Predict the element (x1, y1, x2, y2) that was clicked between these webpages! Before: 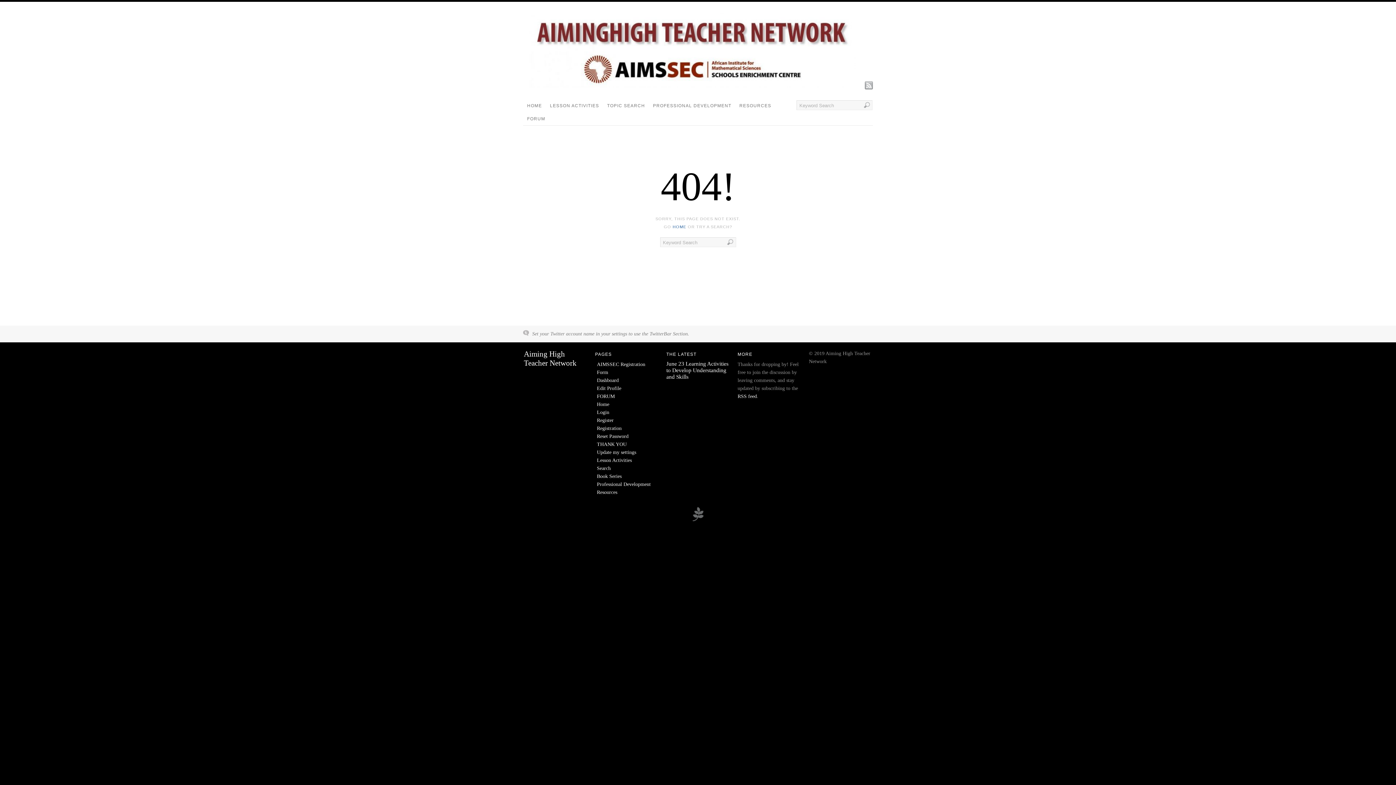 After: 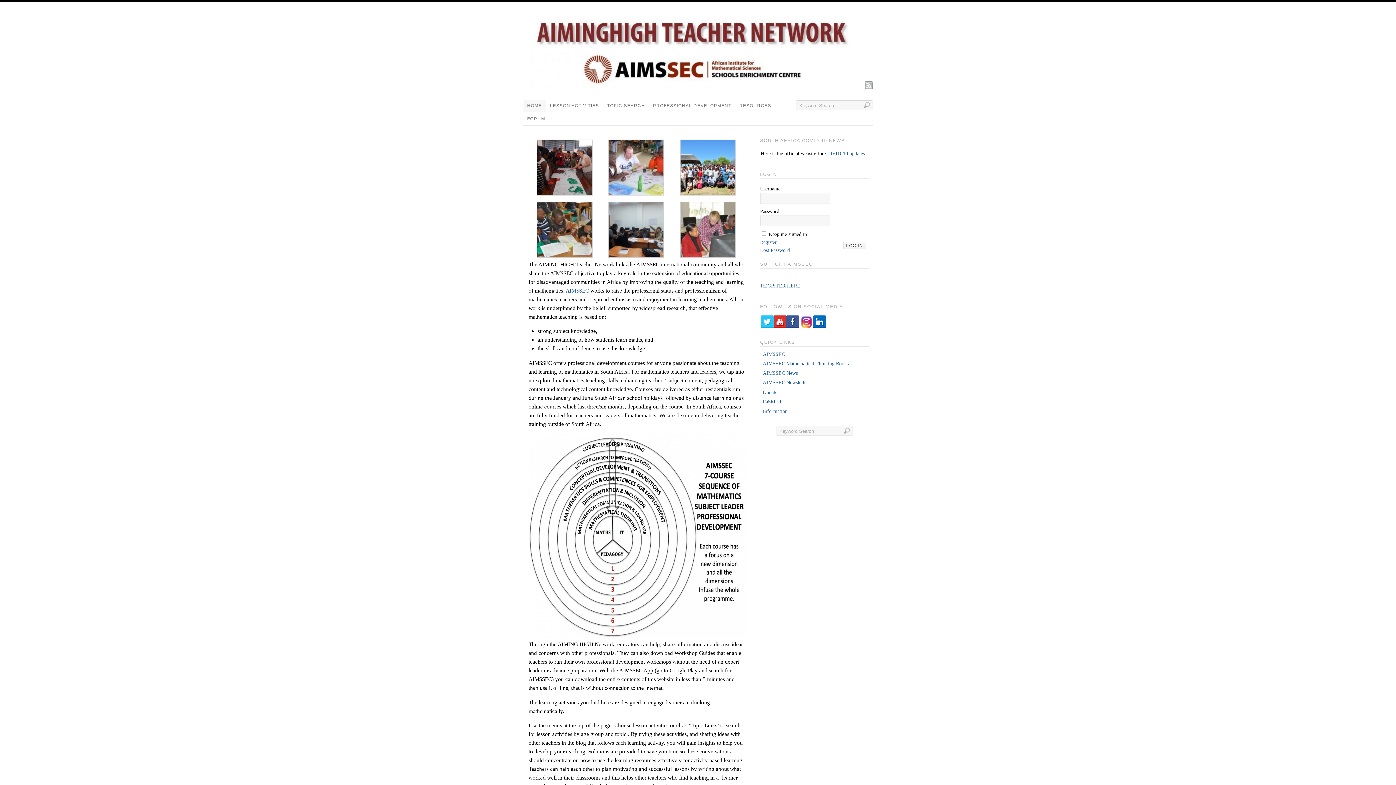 Action: label: HOME bbox: (523, 99, 546, 112)